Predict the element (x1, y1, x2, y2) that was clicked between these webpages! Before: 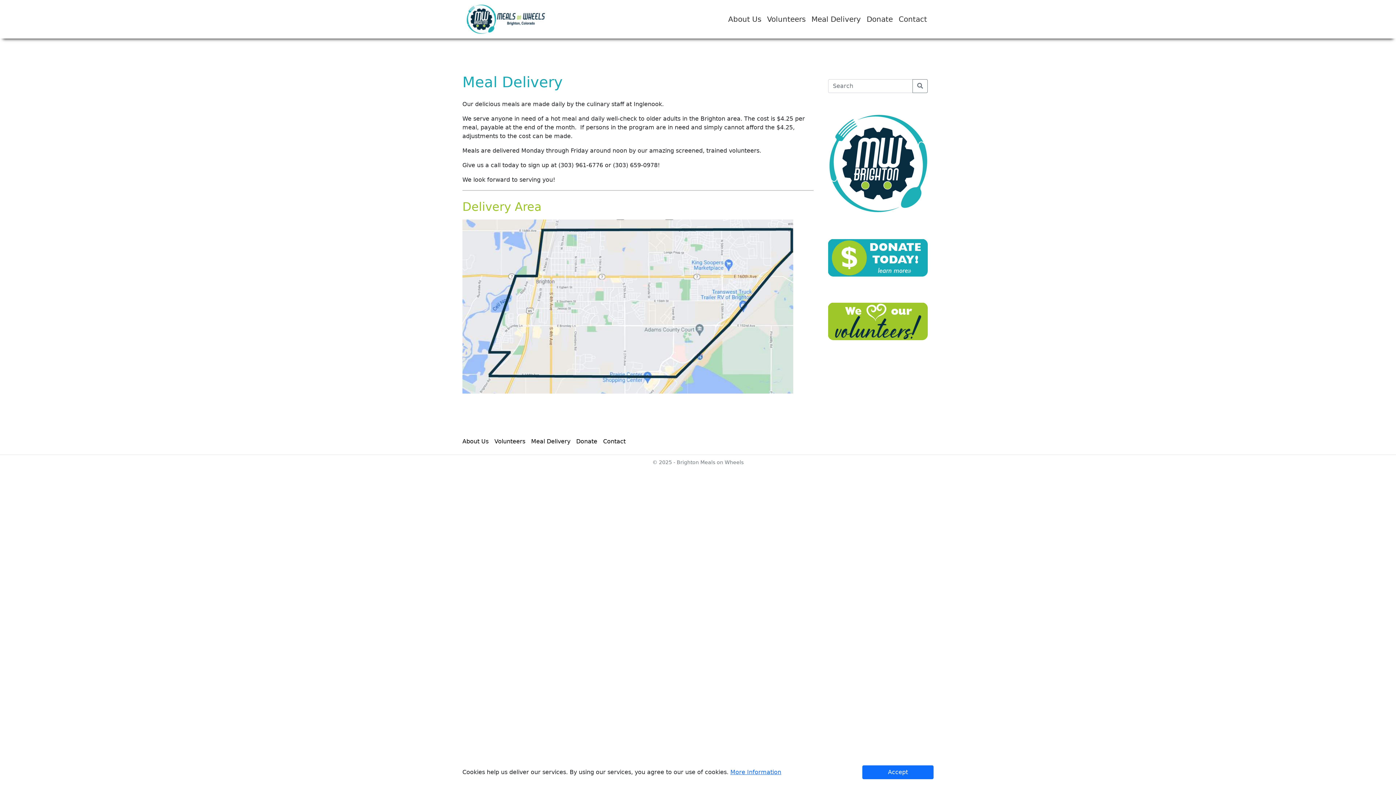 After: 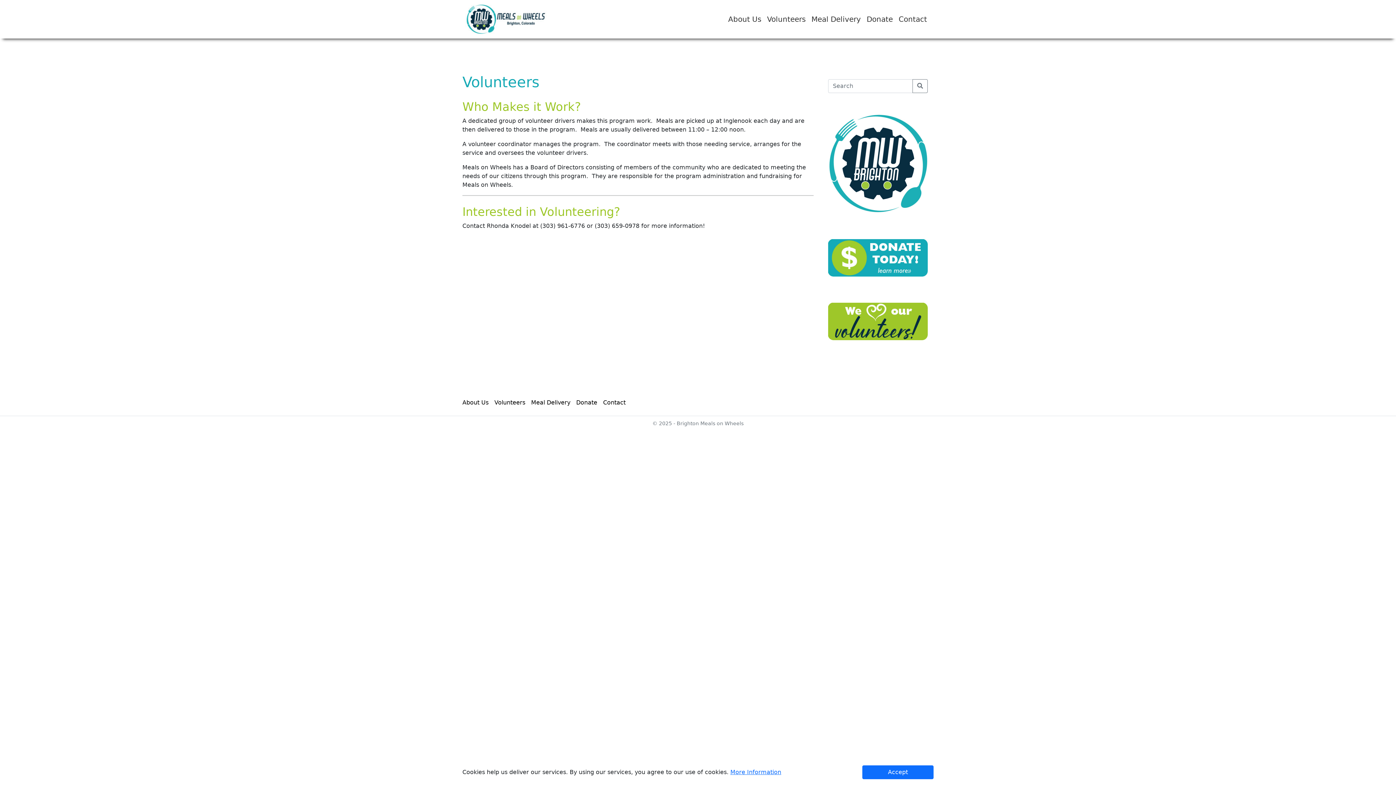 Action: label: Volunteers bbox: (764, 10, 808, 27)